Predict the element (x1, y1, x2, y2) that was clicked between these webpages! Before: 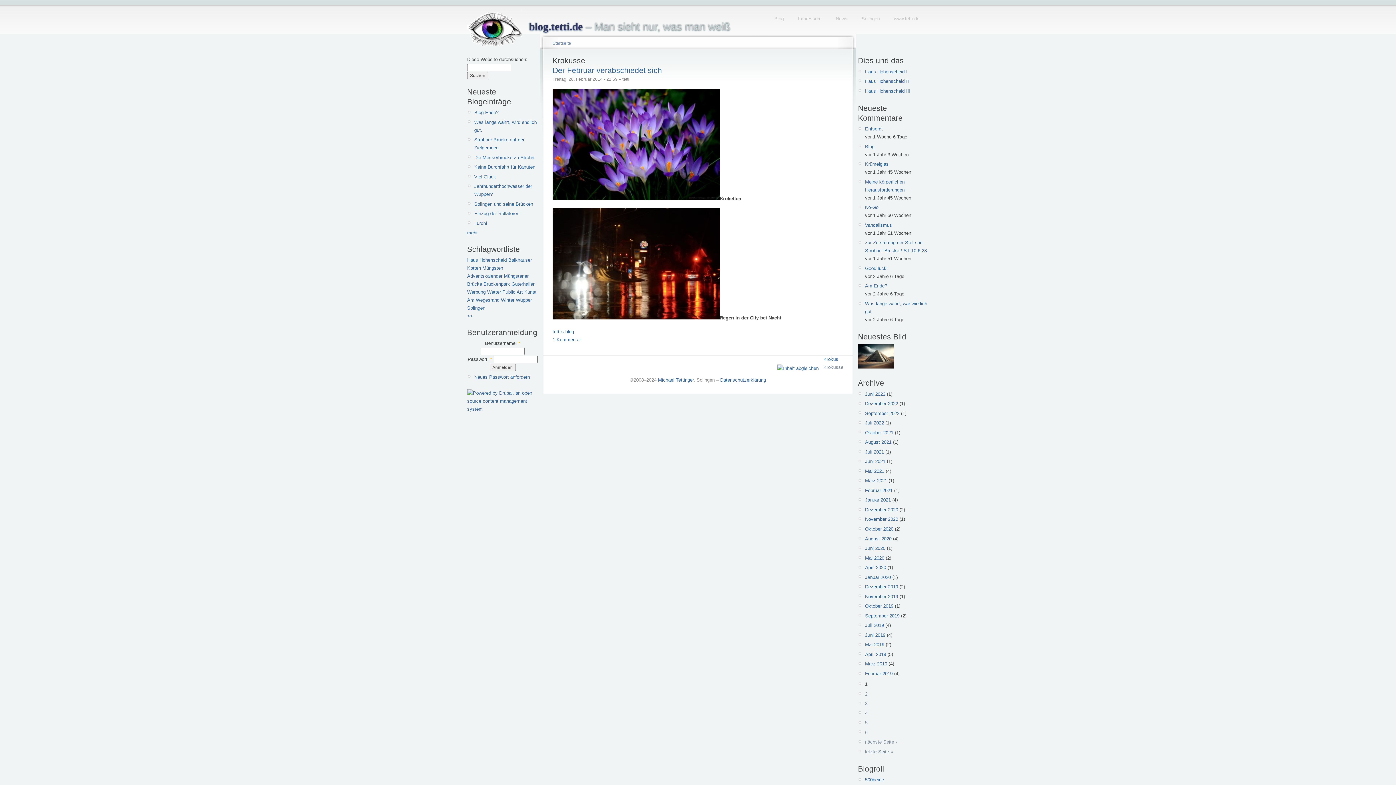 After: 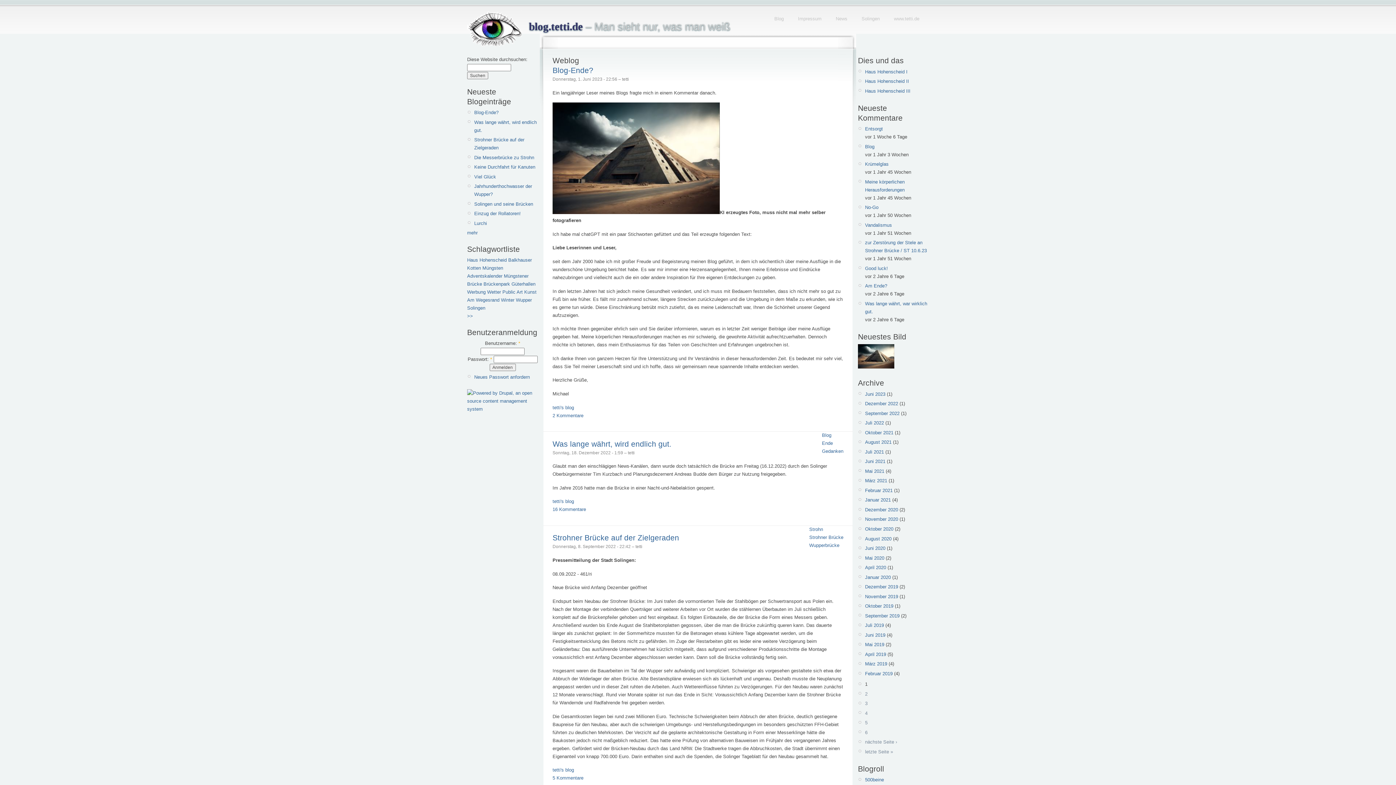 Action: label: Blog bbox: (774, 11, 784, 22)